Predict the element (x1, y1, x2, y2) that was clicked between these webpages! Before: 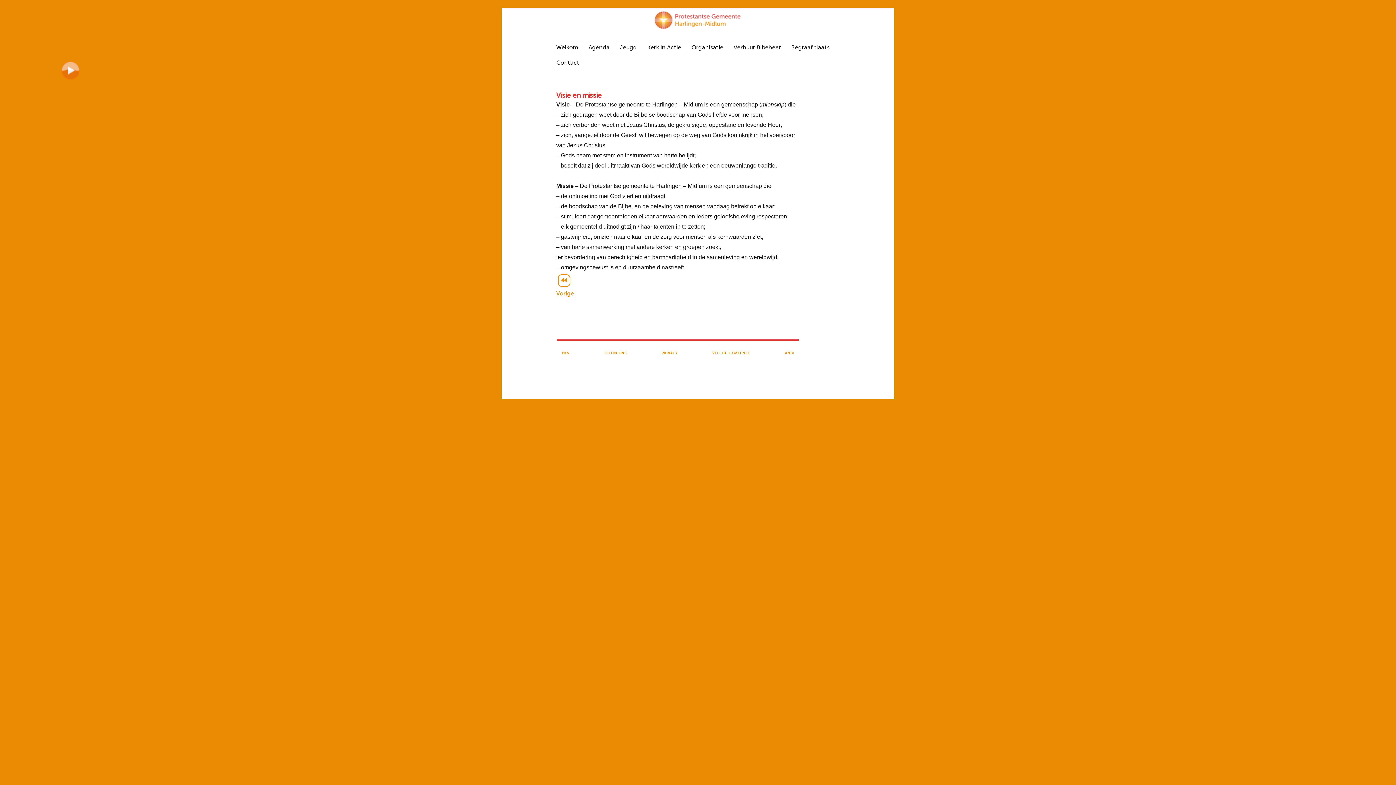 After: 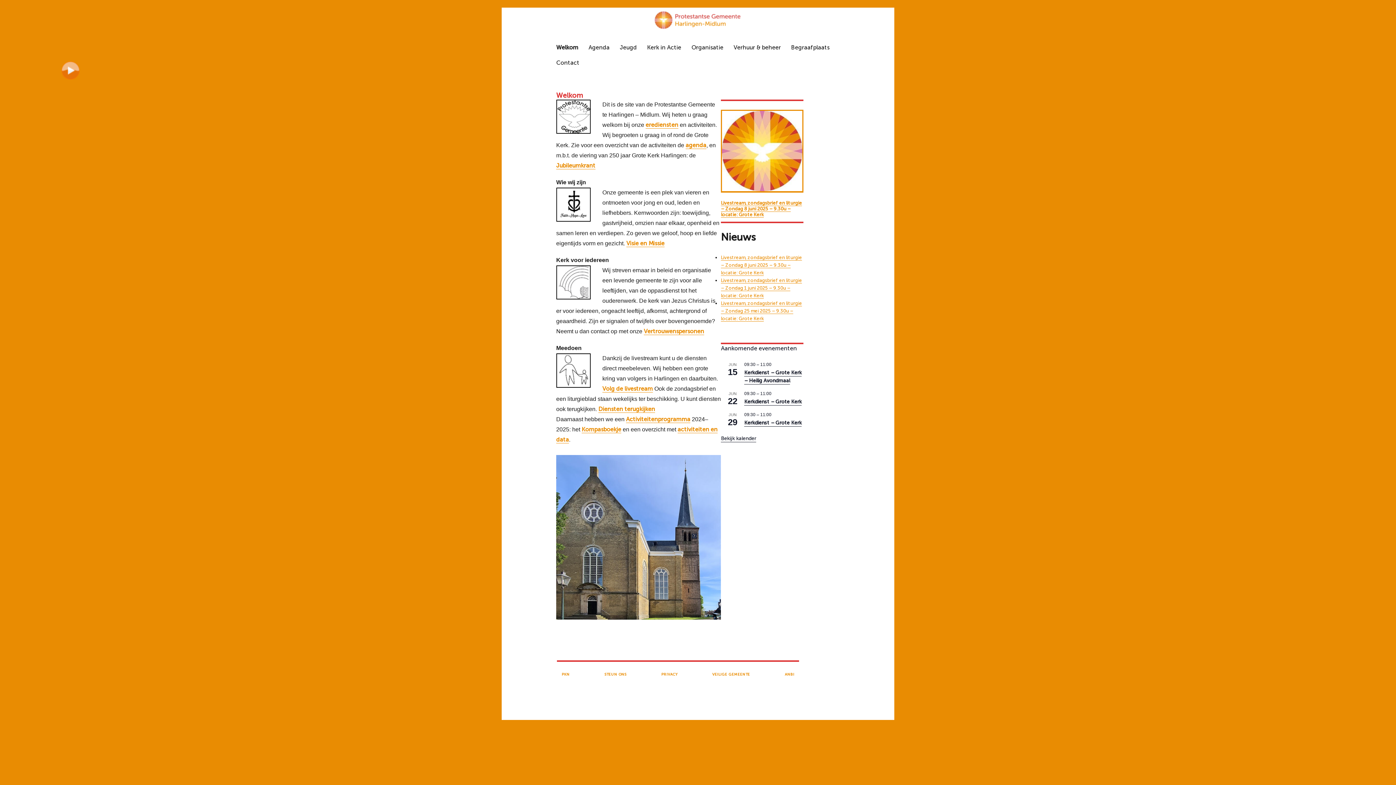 Action: label: Welkom bbox: (551, 39, 583, 54)